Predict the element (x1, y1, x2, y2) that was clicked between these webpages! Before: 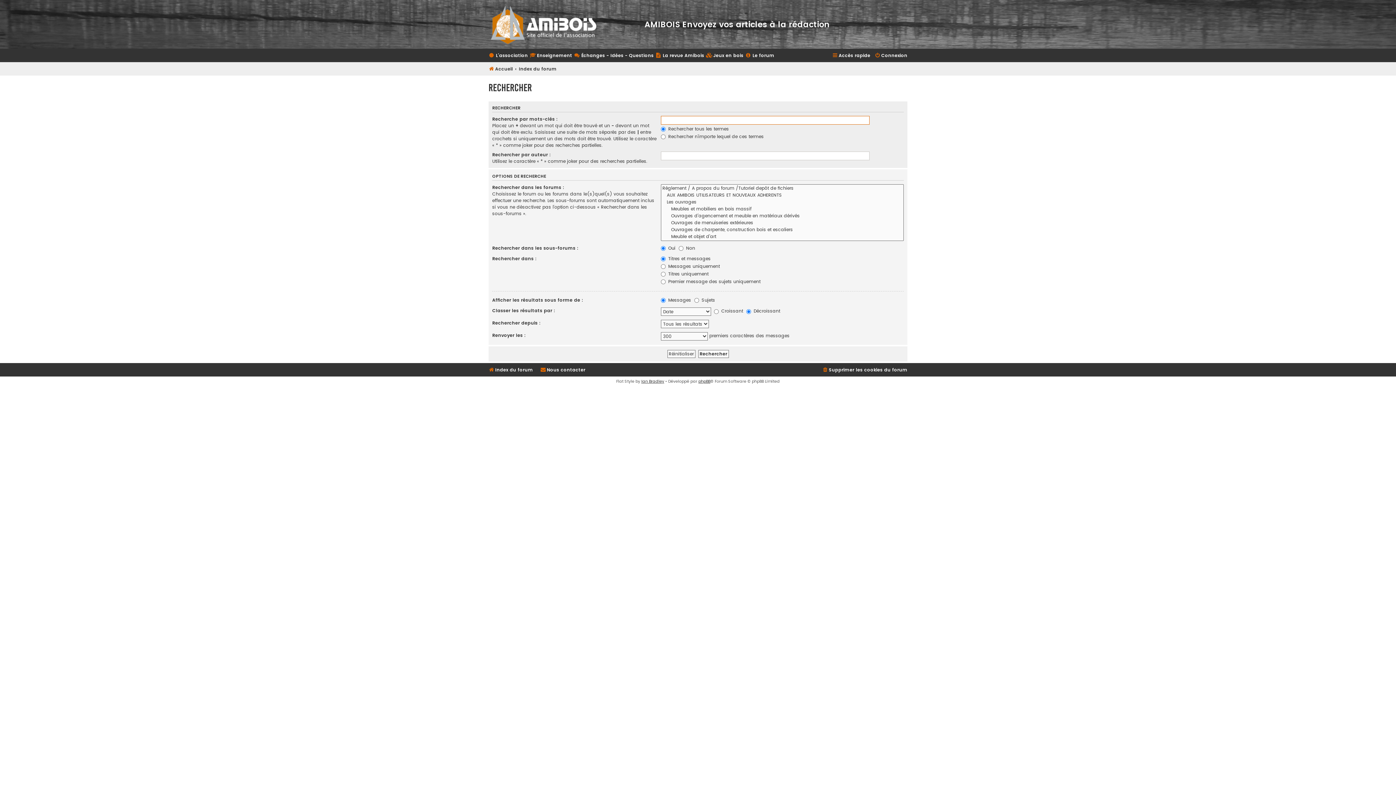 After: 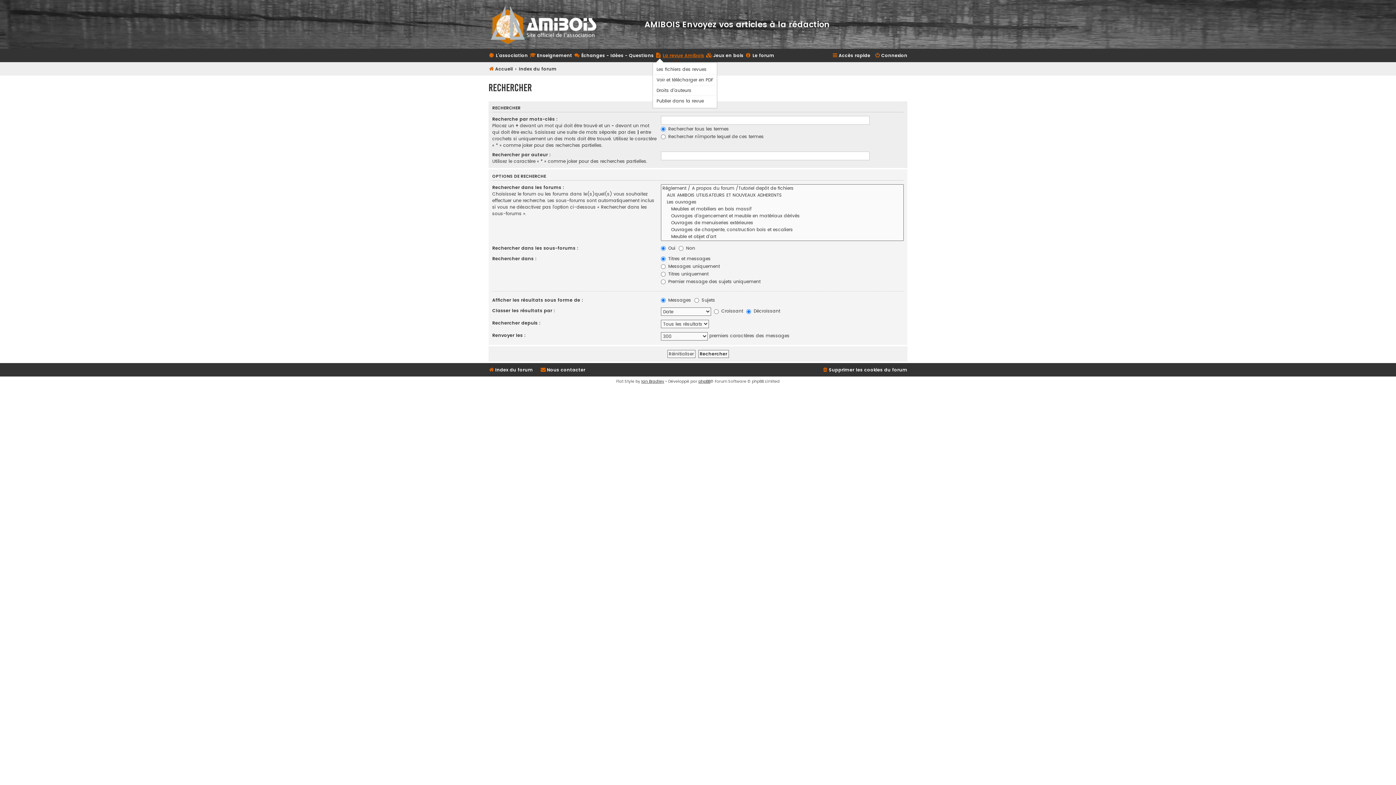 Action: label: La revue Amibois bbox: (655, 50, 704, 60)